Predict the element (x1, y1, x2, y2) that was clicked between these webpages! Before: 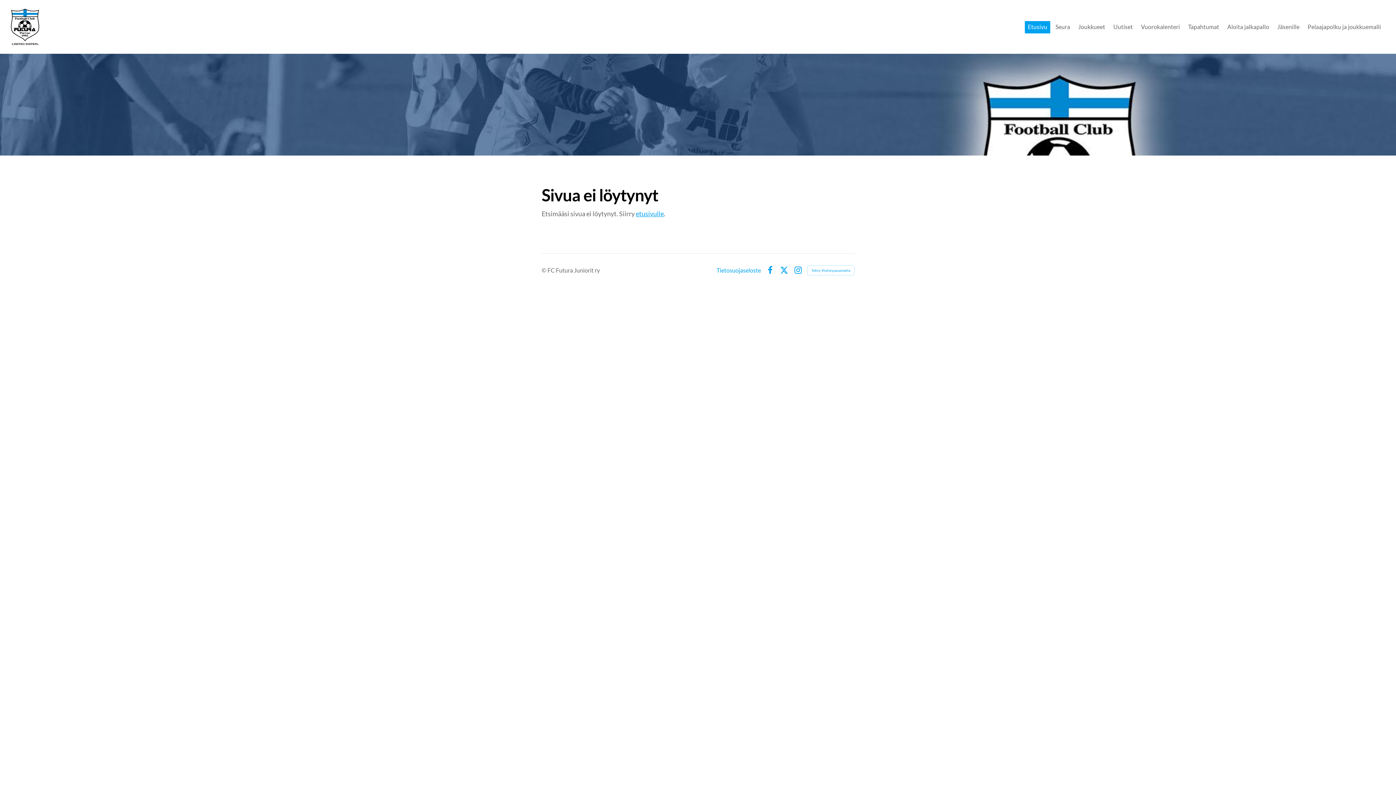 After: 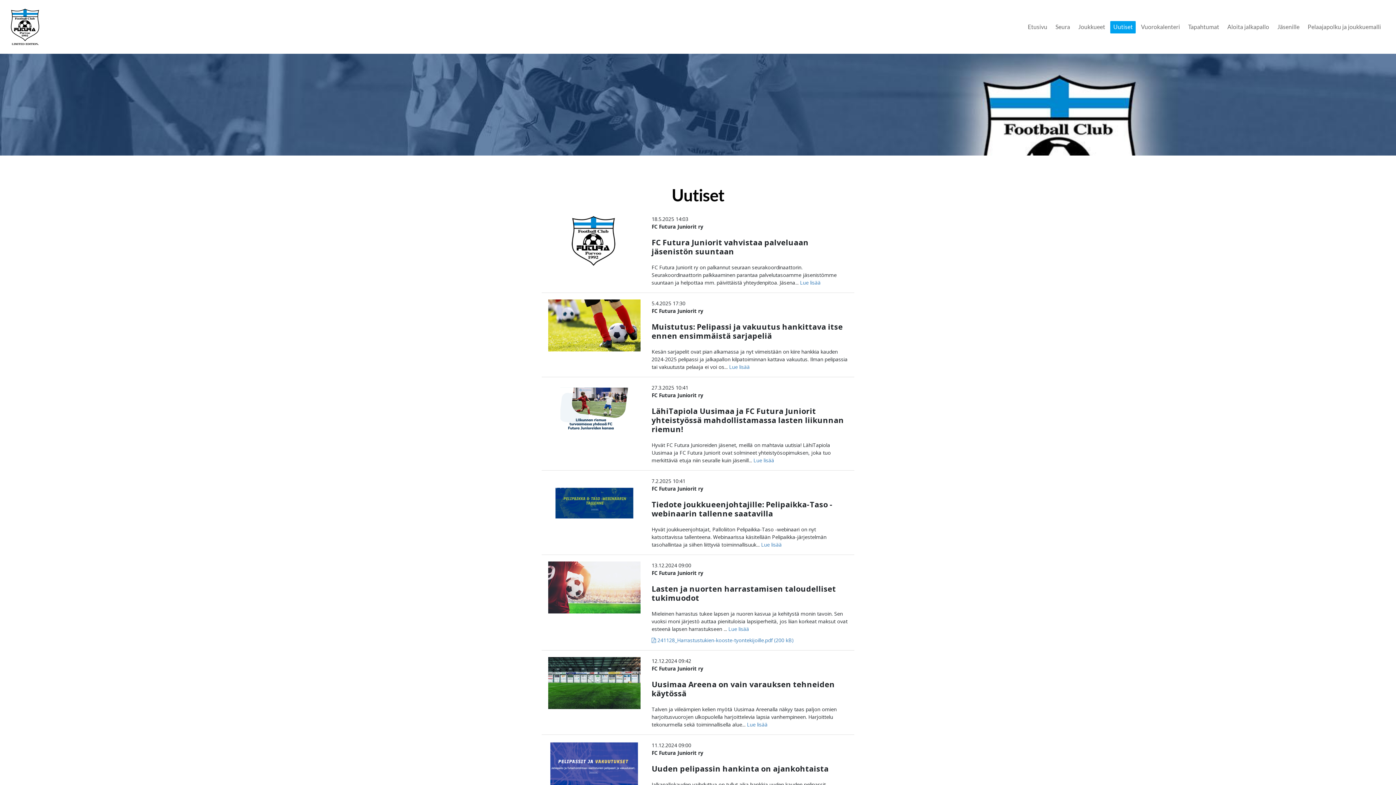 Action: label: Uutiset bbox: (1110, 21, 1136, 33)